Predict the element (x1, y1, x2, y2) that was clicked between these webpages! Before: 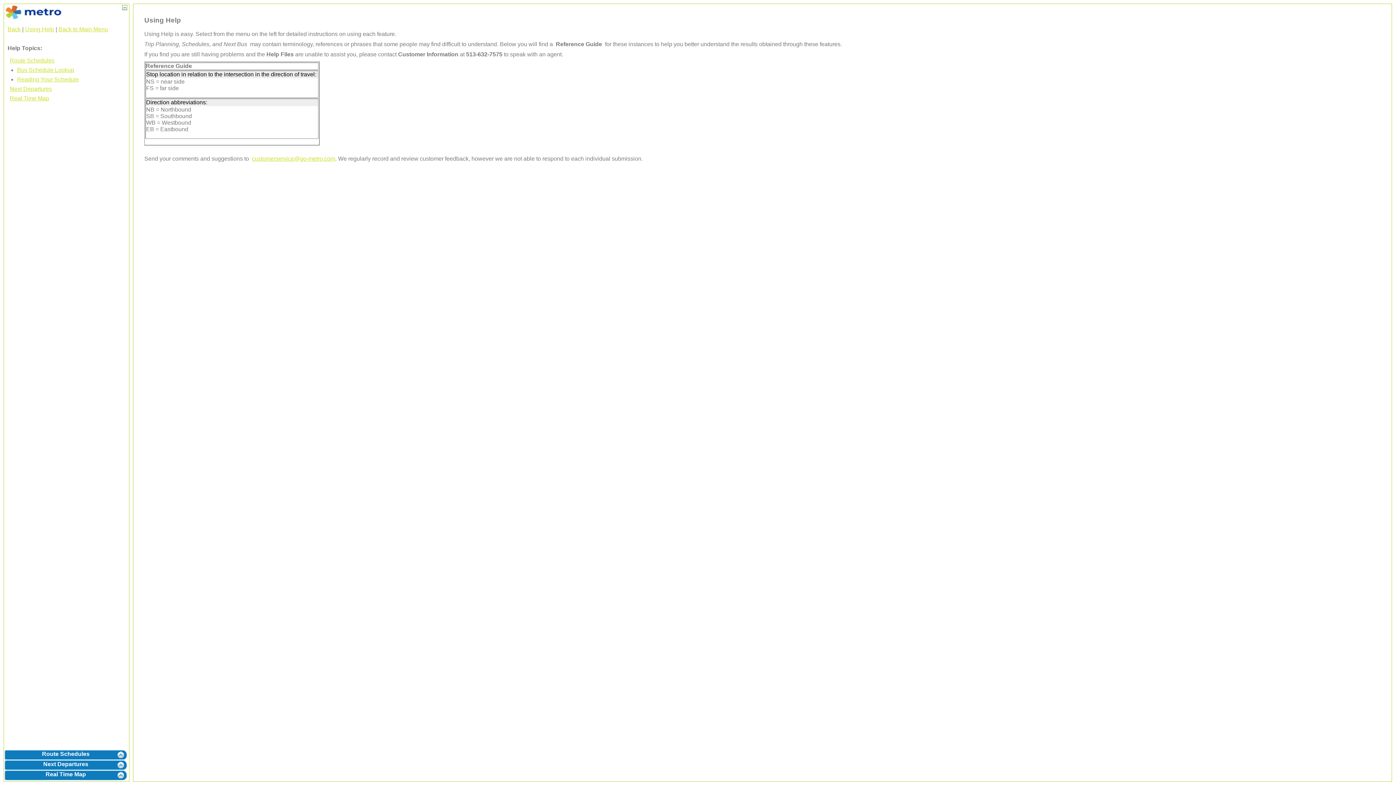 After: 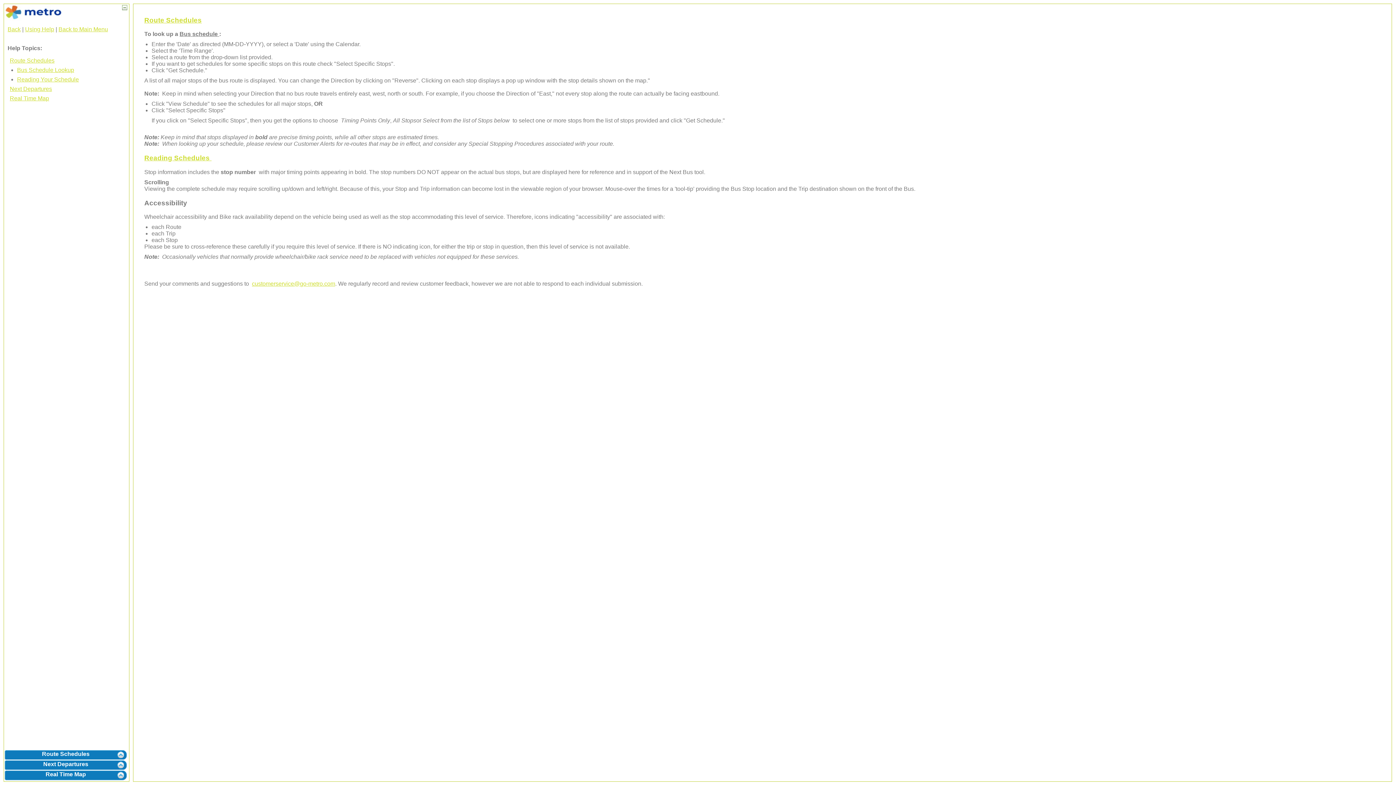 Action: bbox: (17, 76, 78, 82) label: Reading Your Schedule